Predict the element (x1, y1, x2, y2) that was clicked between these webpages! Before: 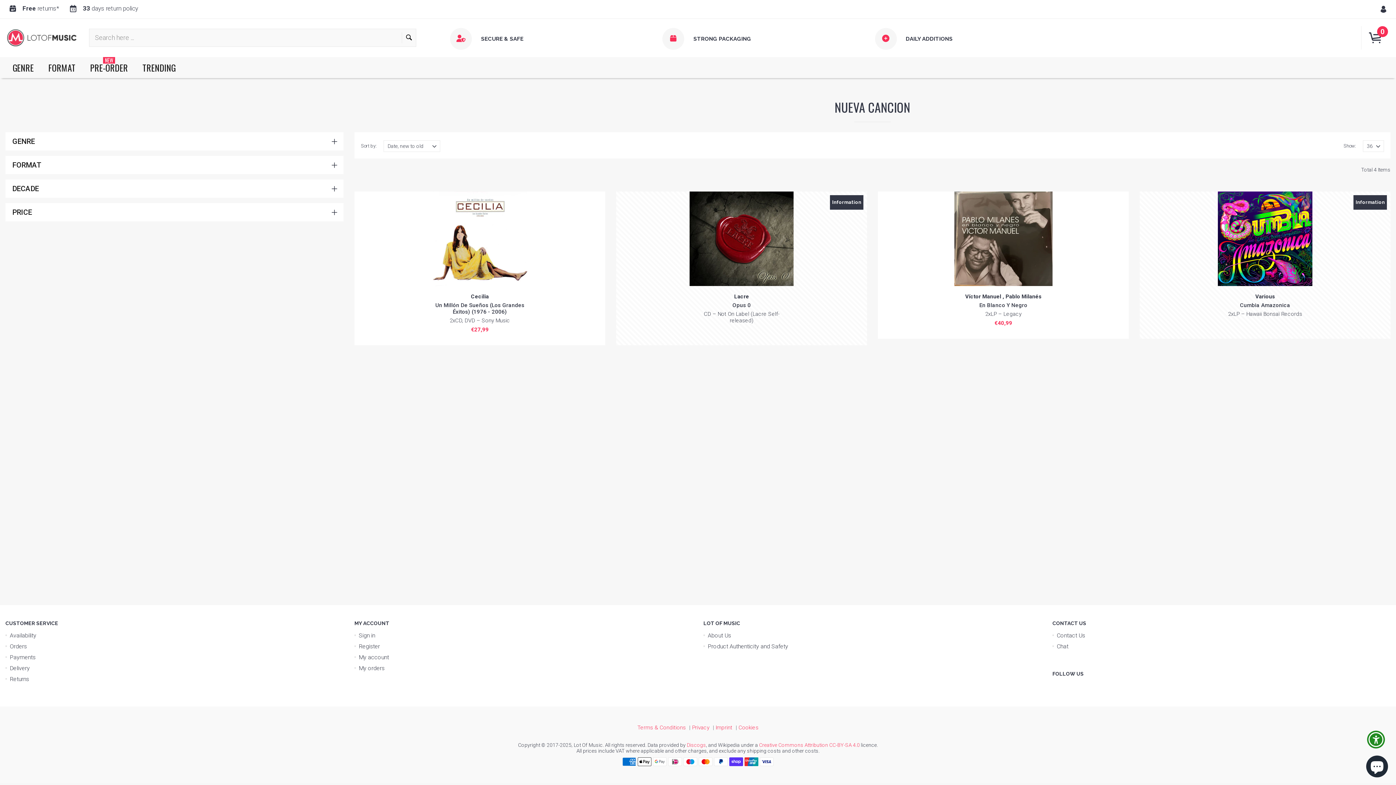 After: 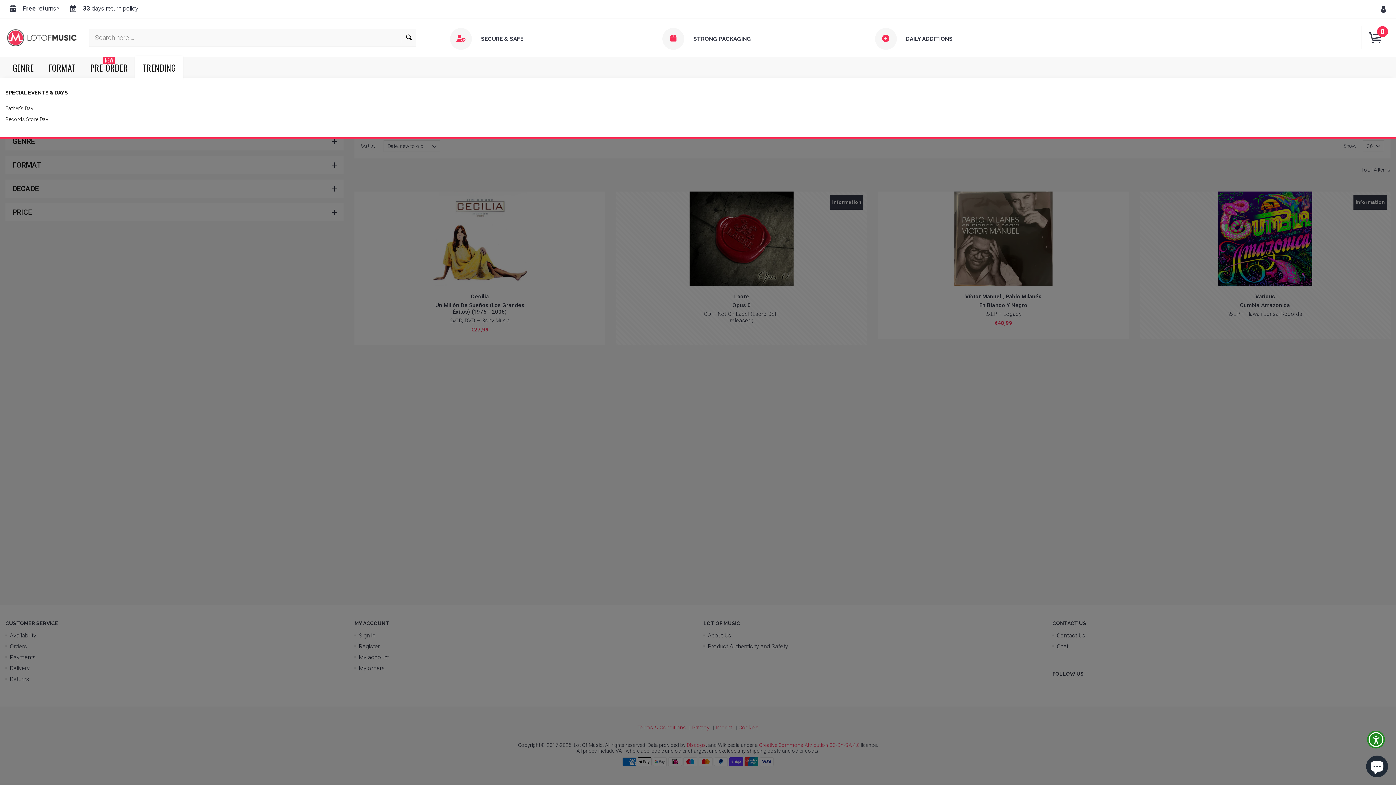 Action: bbox: (135, 56, 182, 78) label: TRENDING